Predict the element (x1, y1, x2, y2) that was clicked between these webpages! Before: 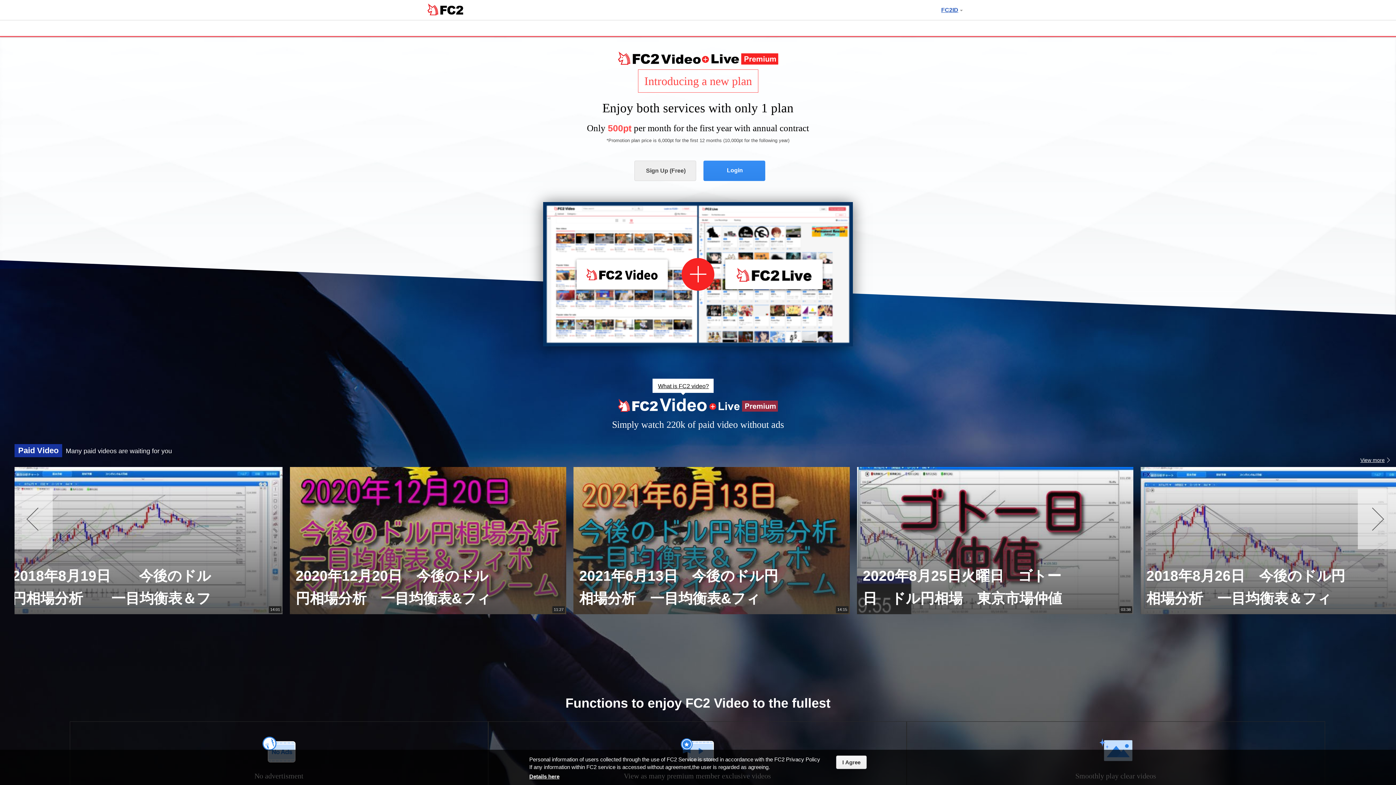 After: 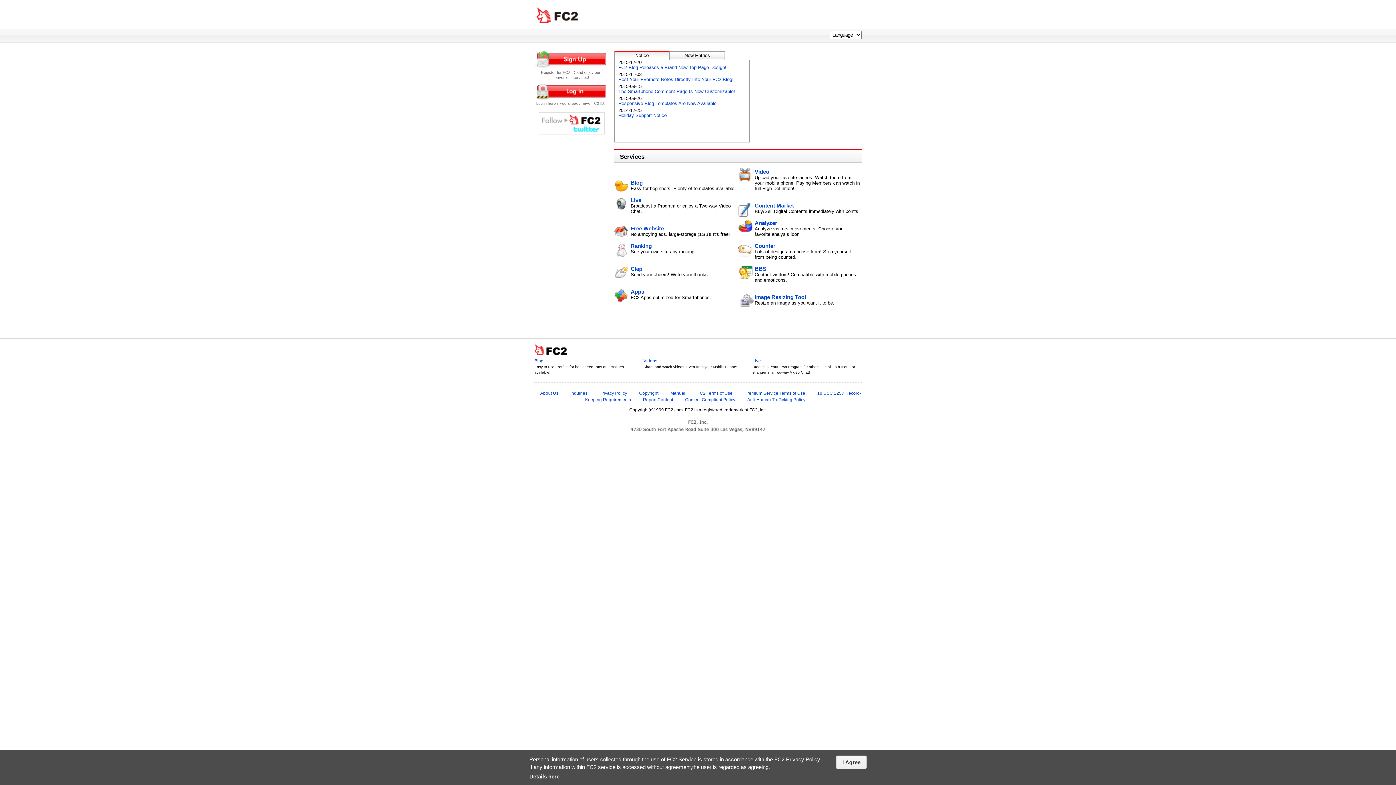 Action: bbox: (586, 268, 622, 280) label: FC2